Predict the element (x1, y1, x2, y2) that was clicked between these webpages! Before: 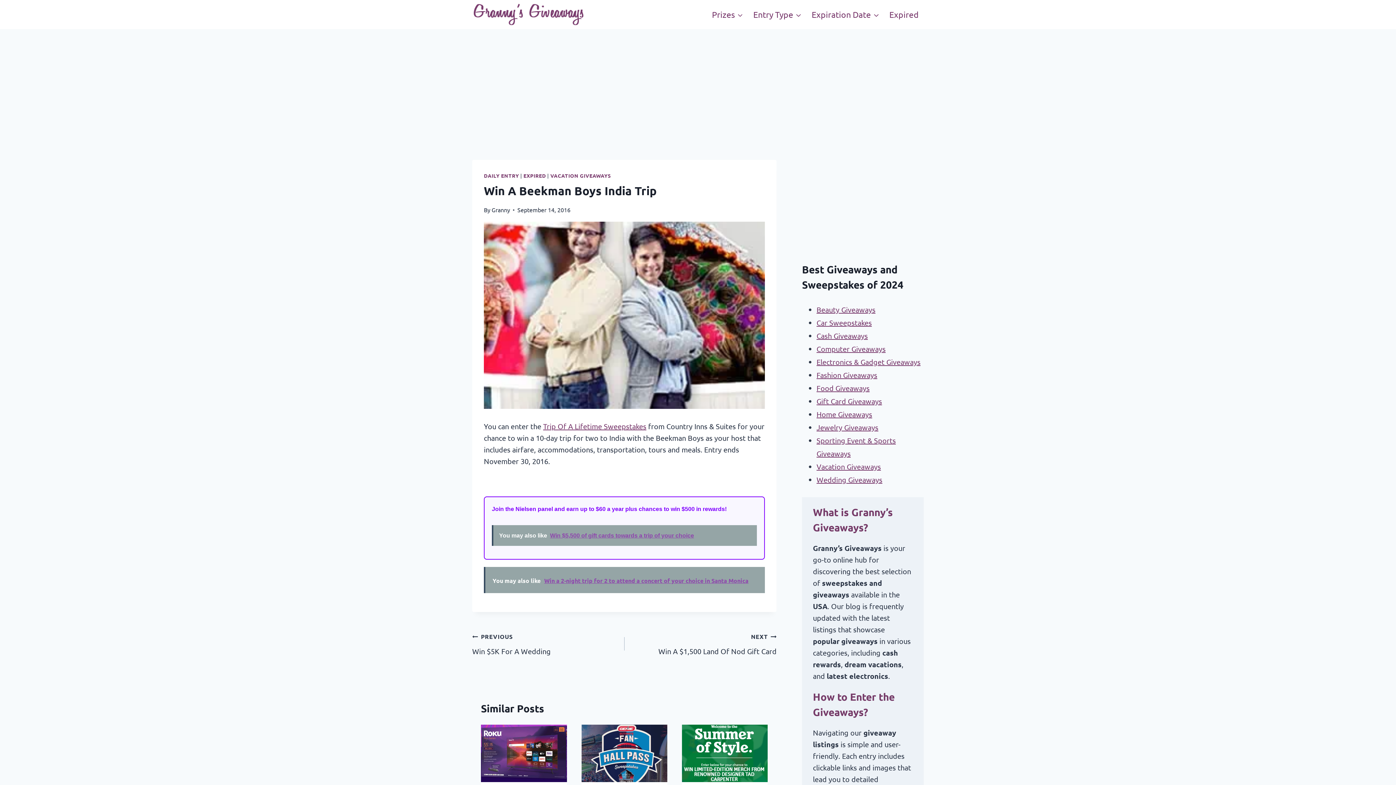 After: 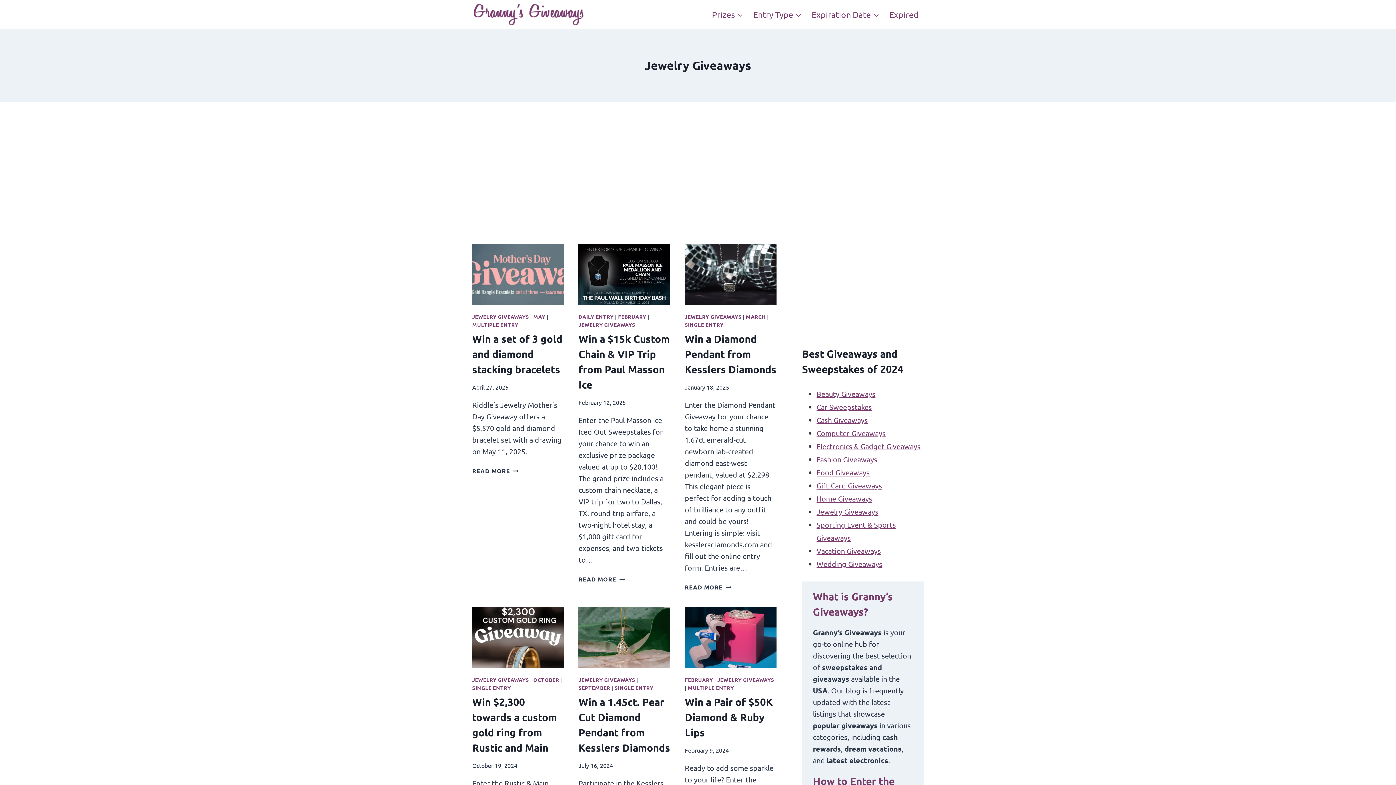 Action: label: Jewelry Giveaways bbox: (816, 422, 878, 432)